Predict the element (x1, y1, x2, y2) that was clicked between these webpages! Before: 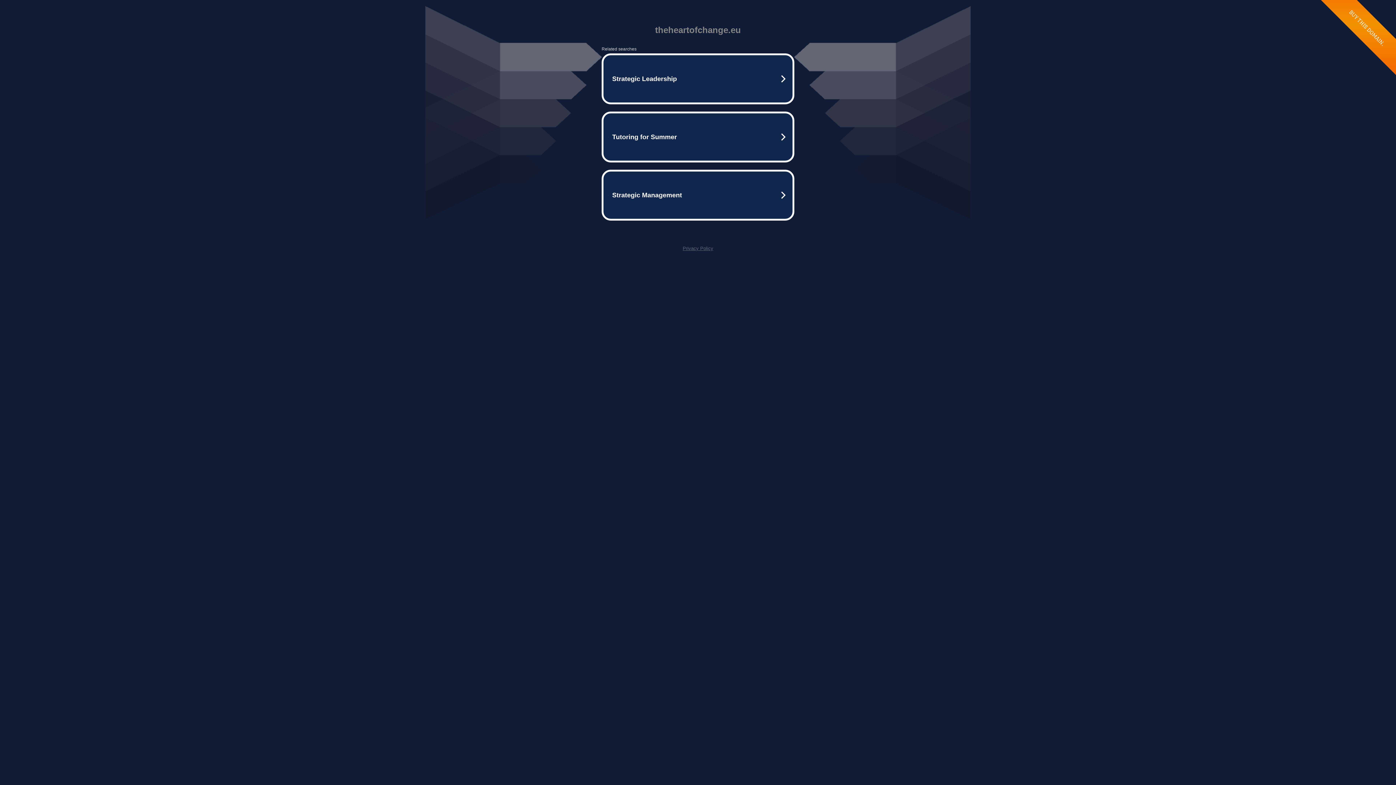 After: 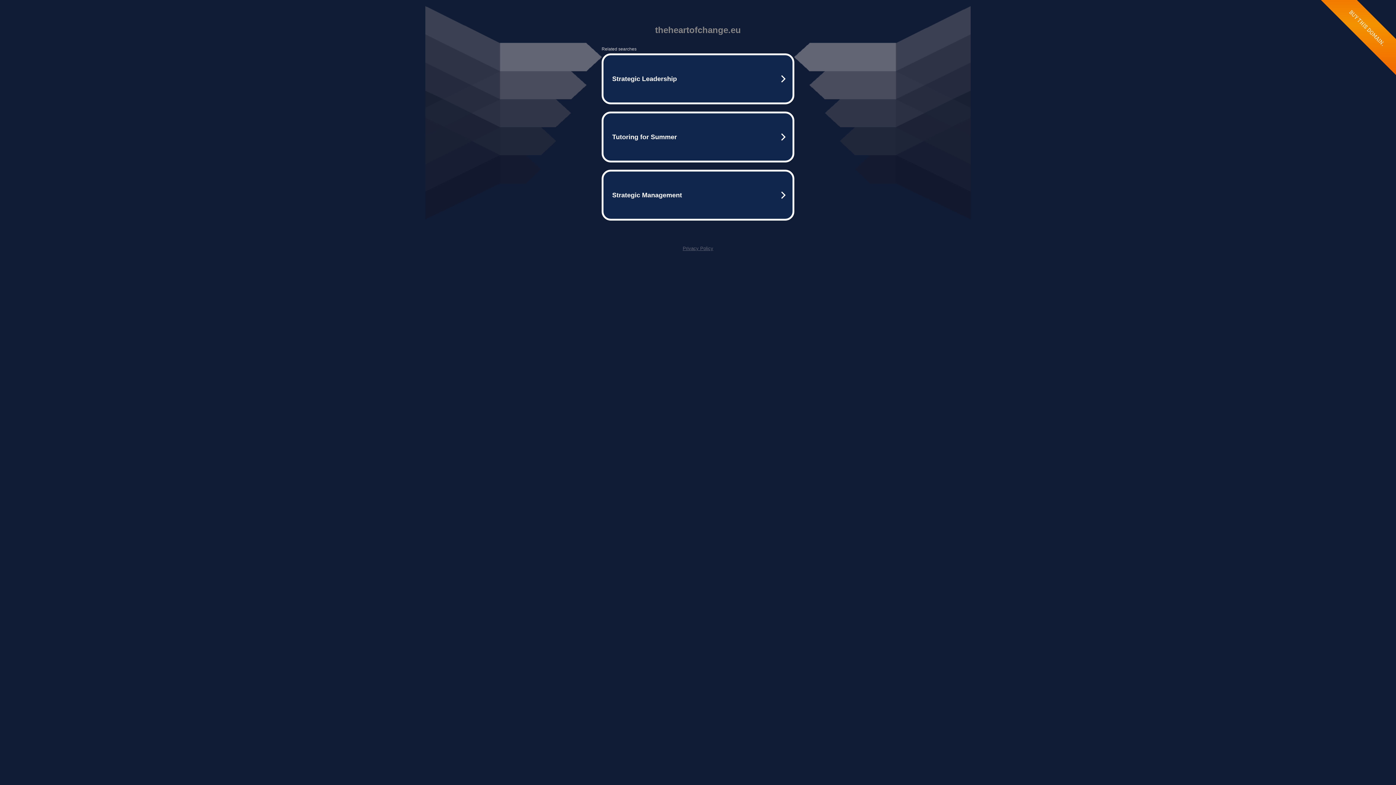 Action: label: Privacy Policy bbox: (682, 245, 713, 251)